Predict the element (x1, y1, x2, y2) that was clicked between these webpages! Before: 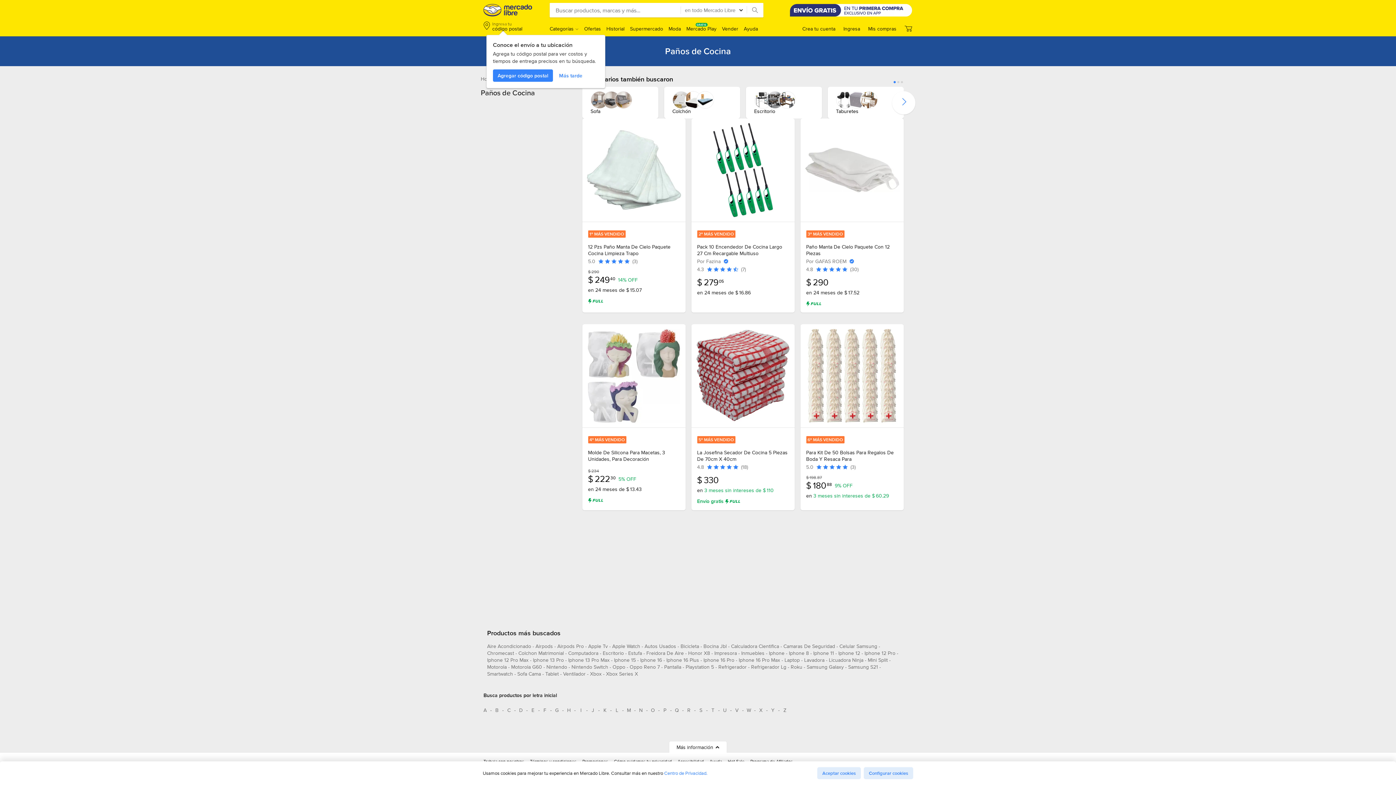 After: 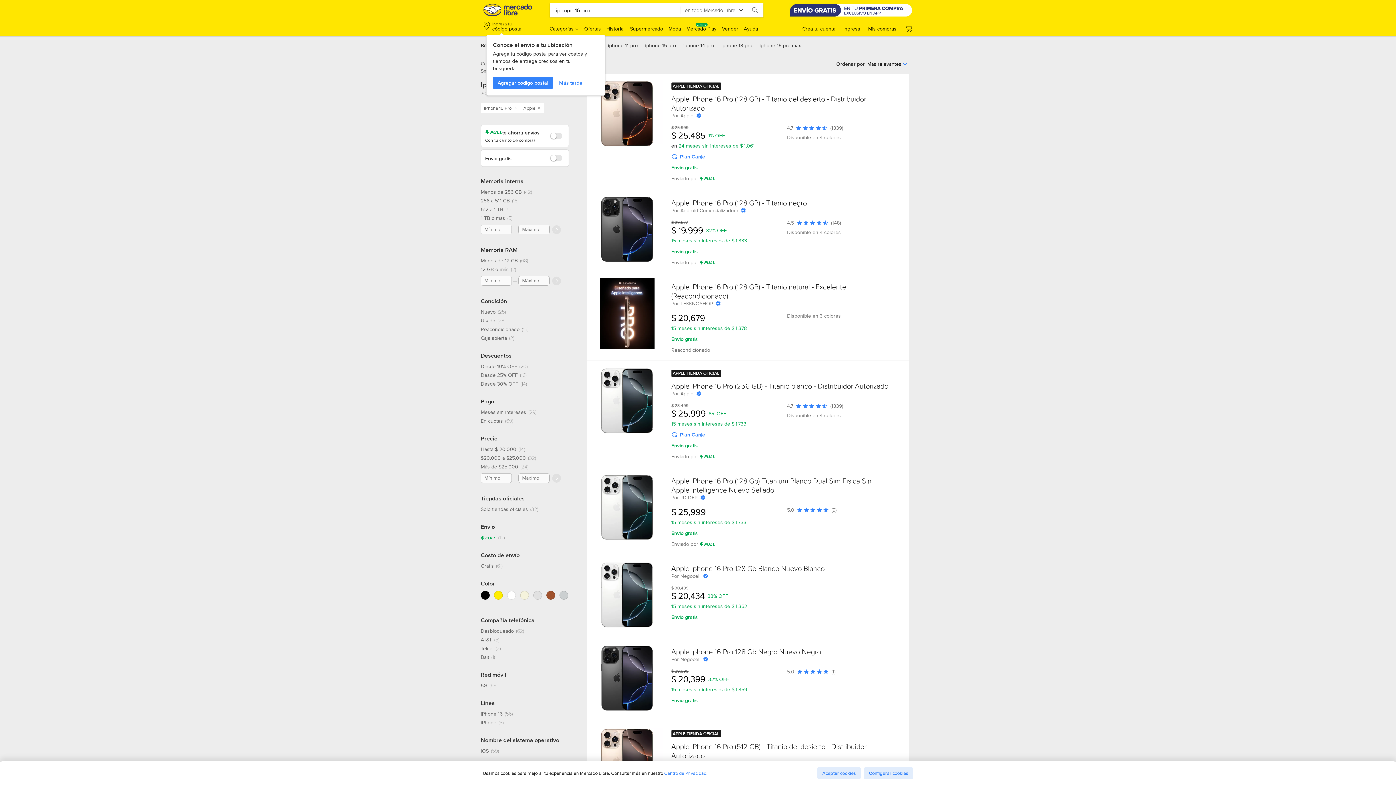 Action: bbox: (703, 656, 734, 666) label: iphone 16 pro